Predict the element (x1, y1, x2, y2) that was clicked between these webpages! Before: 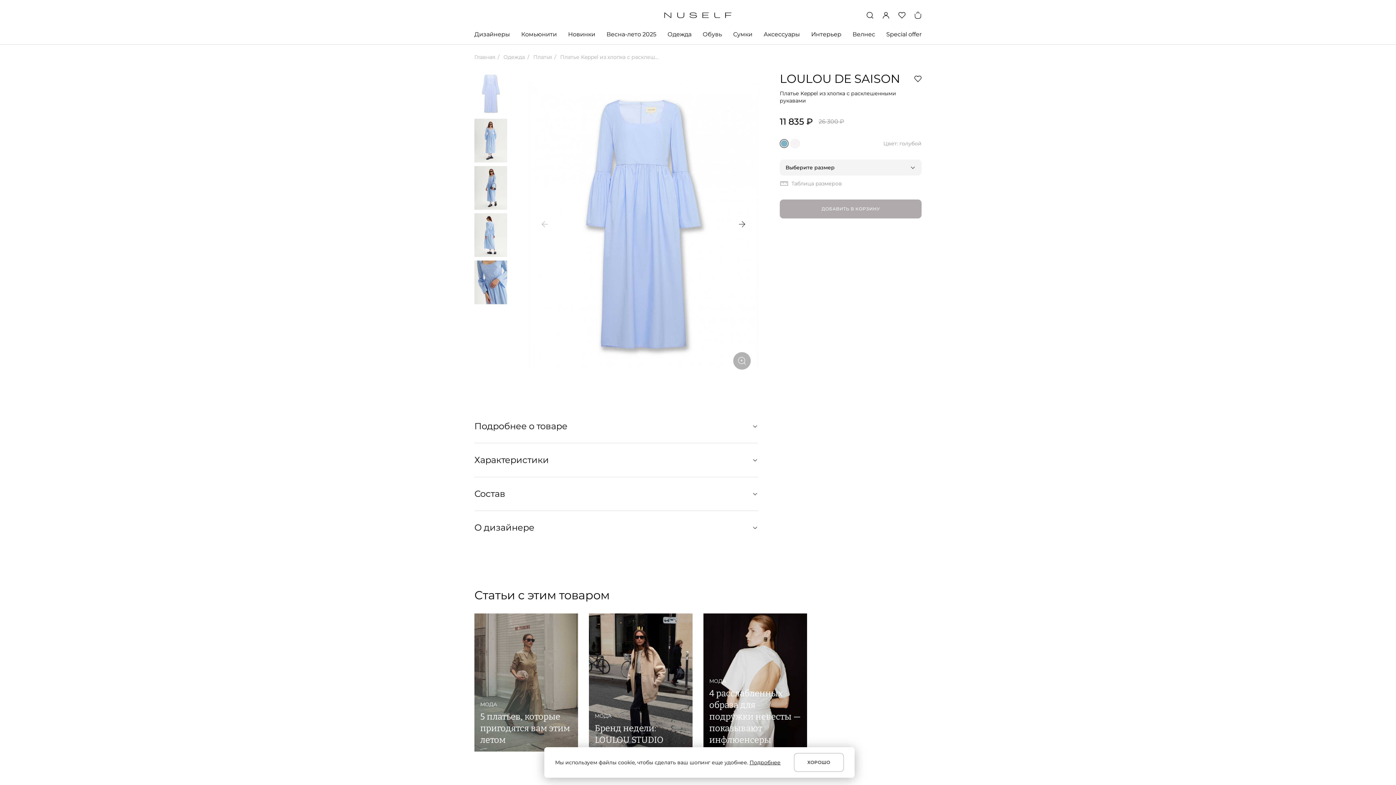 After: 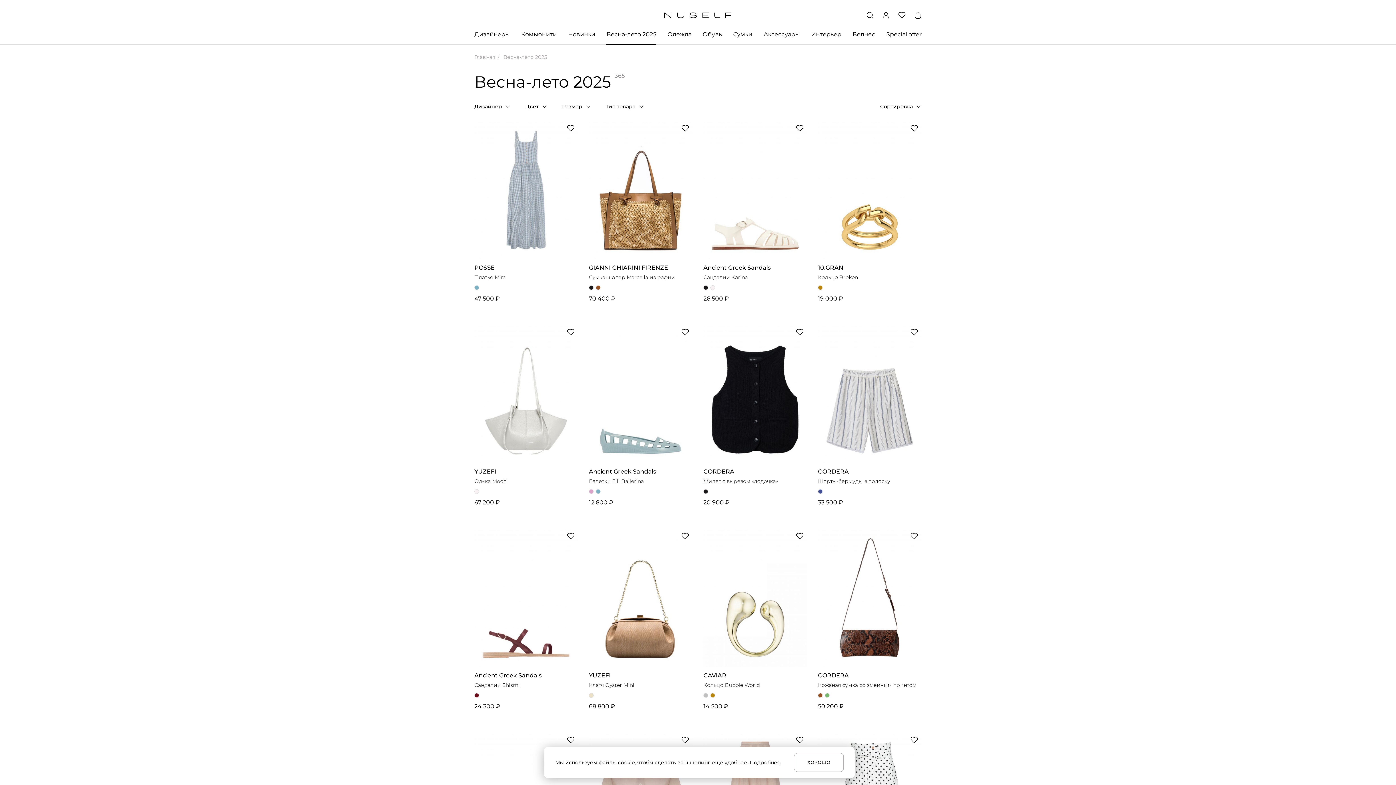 Action: label: Весна-лето 2025 bbox: (606, 30, 656, 44)